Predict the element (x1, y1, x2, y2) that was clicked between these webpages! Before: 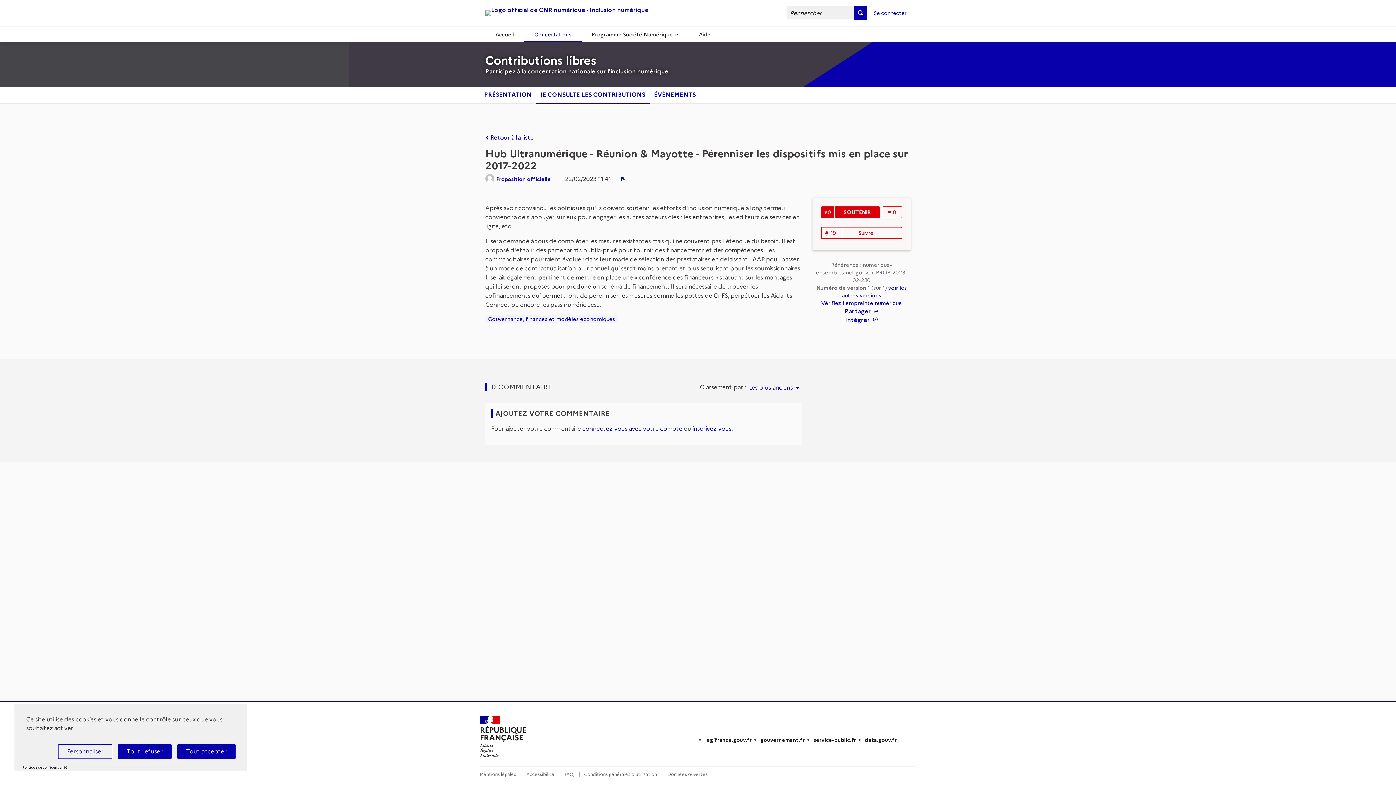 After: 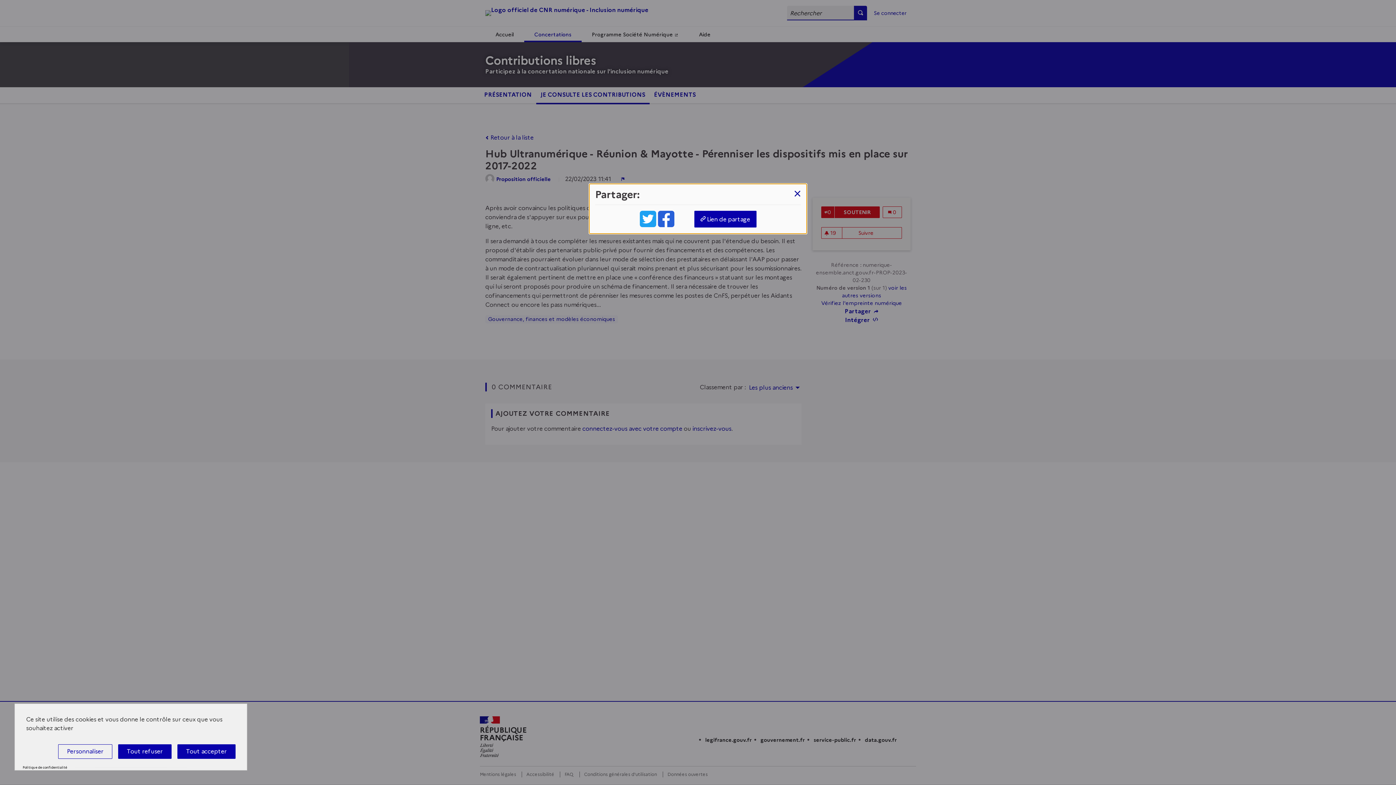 Action: label: Partager  bbox: (844, 308, 878, 314)